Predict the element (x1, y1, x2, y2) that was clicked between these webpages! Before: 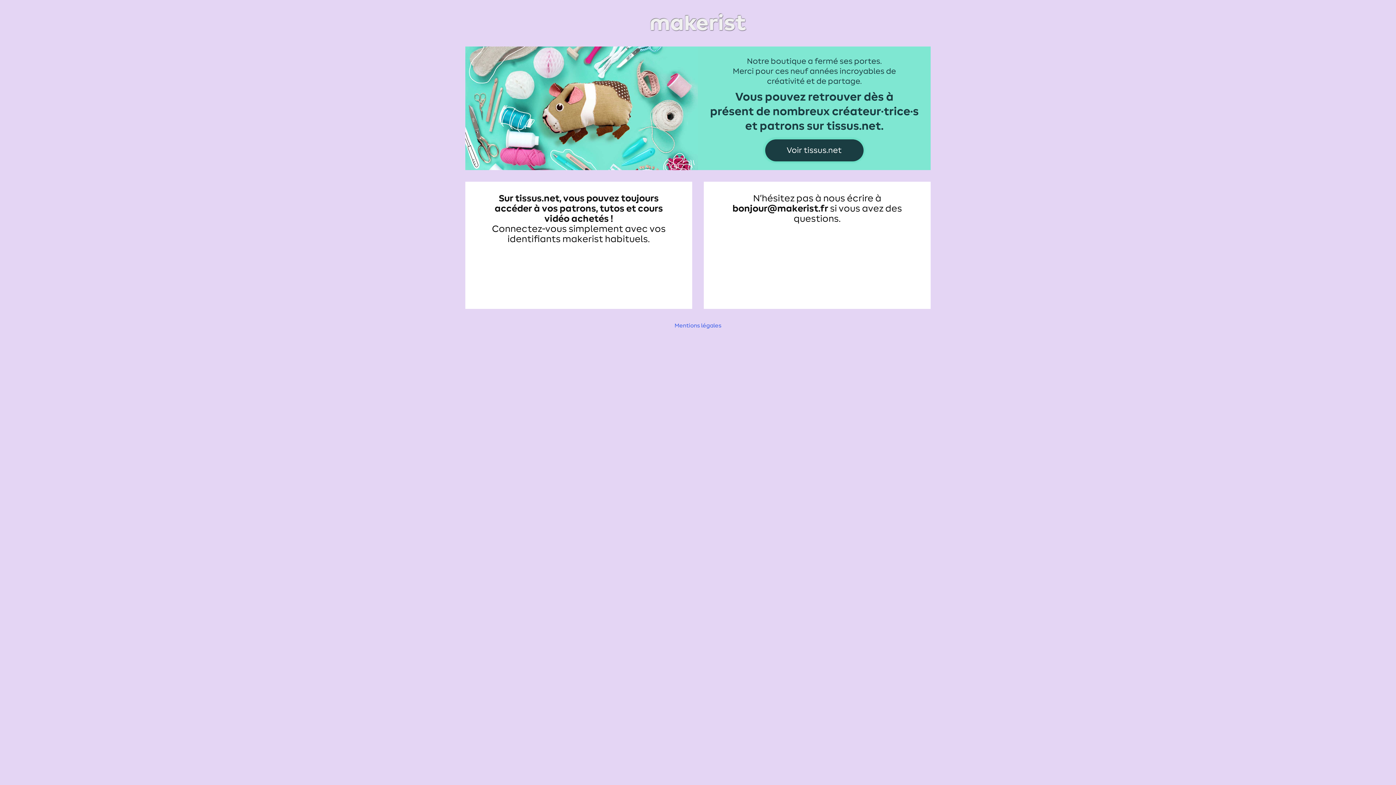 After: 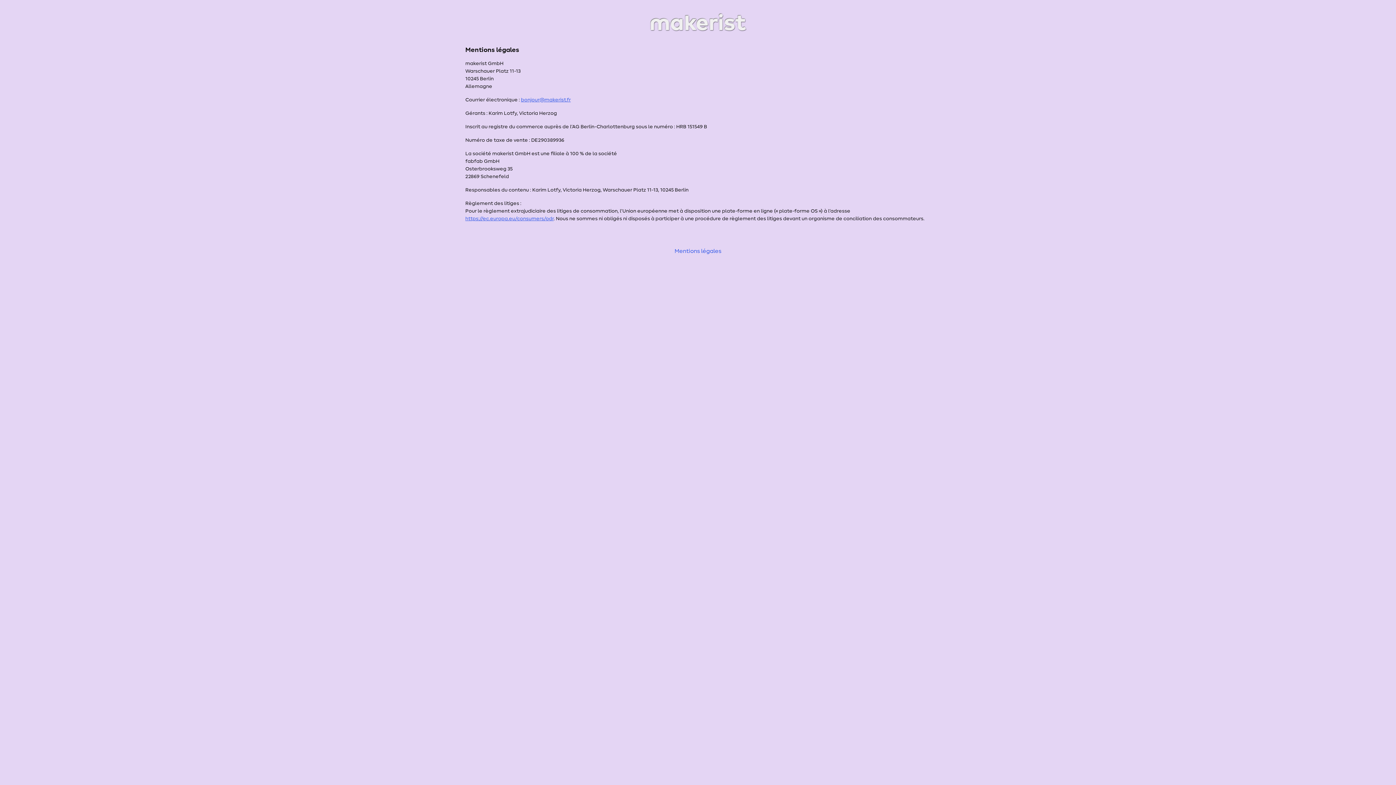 Action: bbox: (674, 322, 721, 328) label: Mentions légales